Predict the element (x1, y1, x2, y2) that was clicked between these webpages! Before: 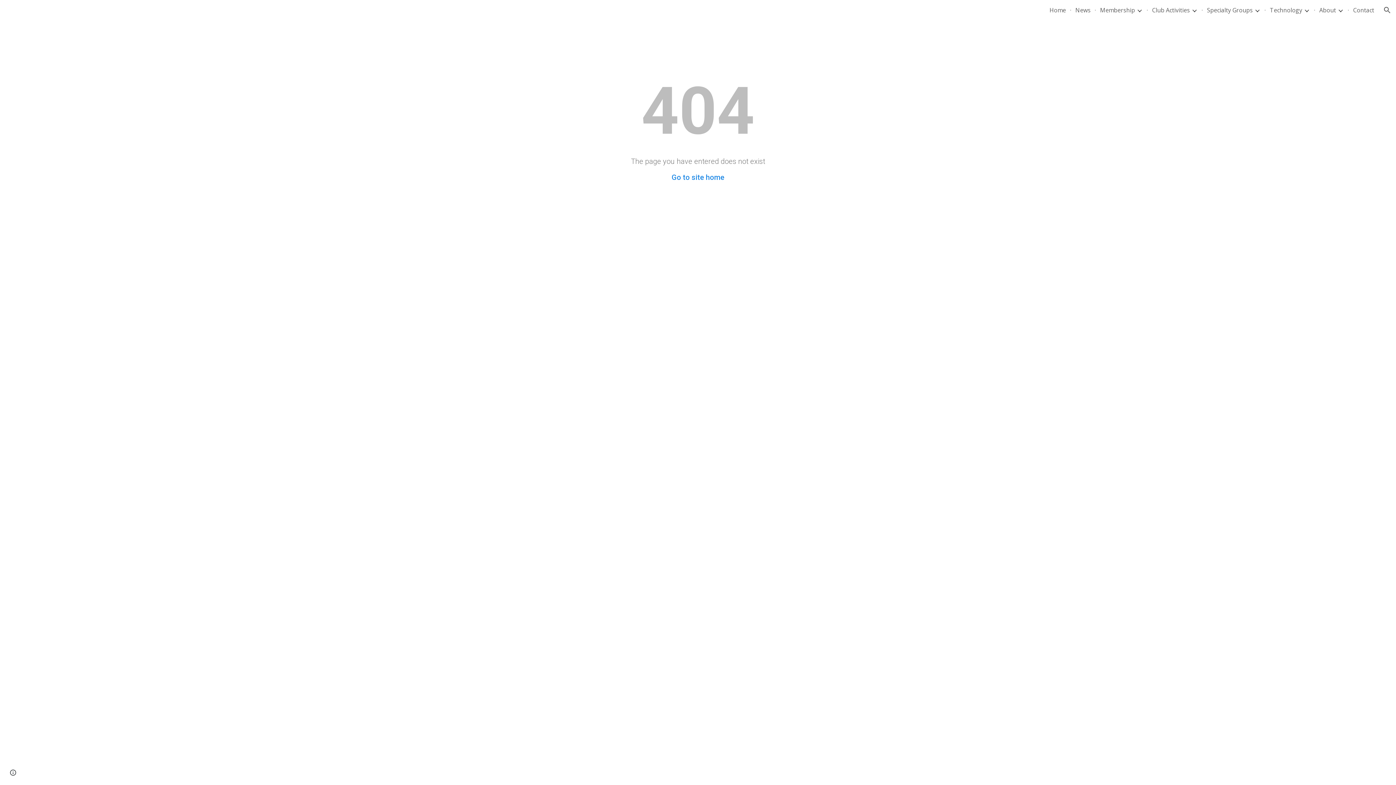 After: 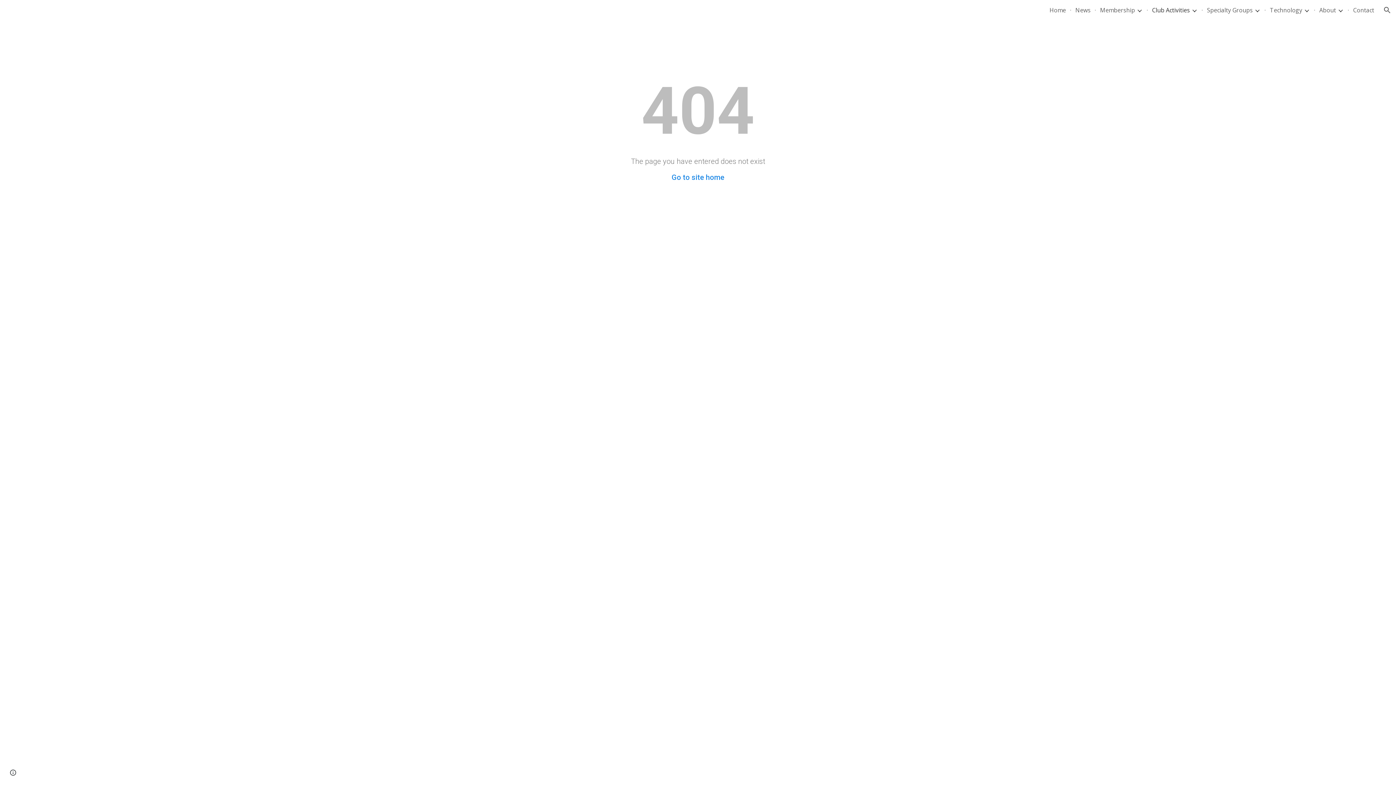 Action: label: Club Activities bbox: (1152, 6, 1190, 14)